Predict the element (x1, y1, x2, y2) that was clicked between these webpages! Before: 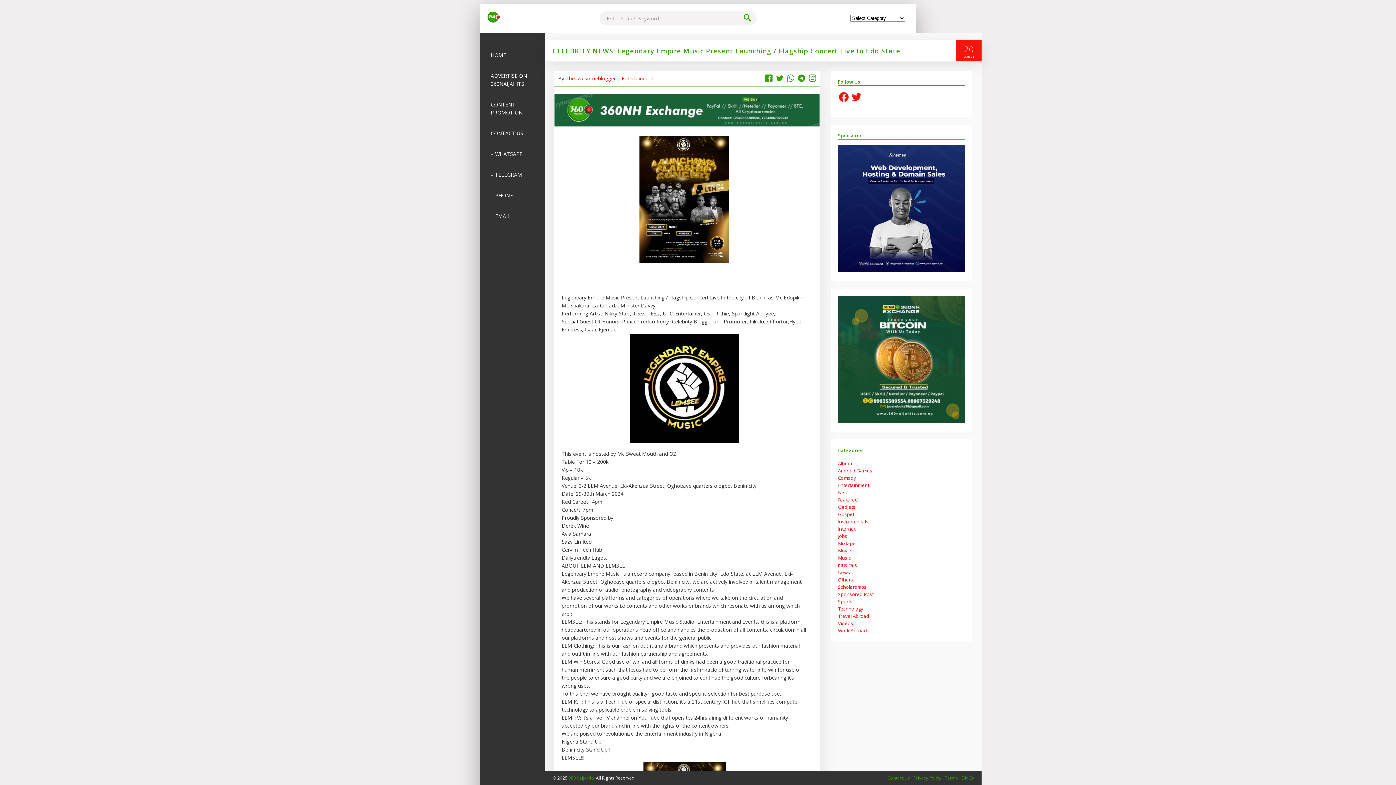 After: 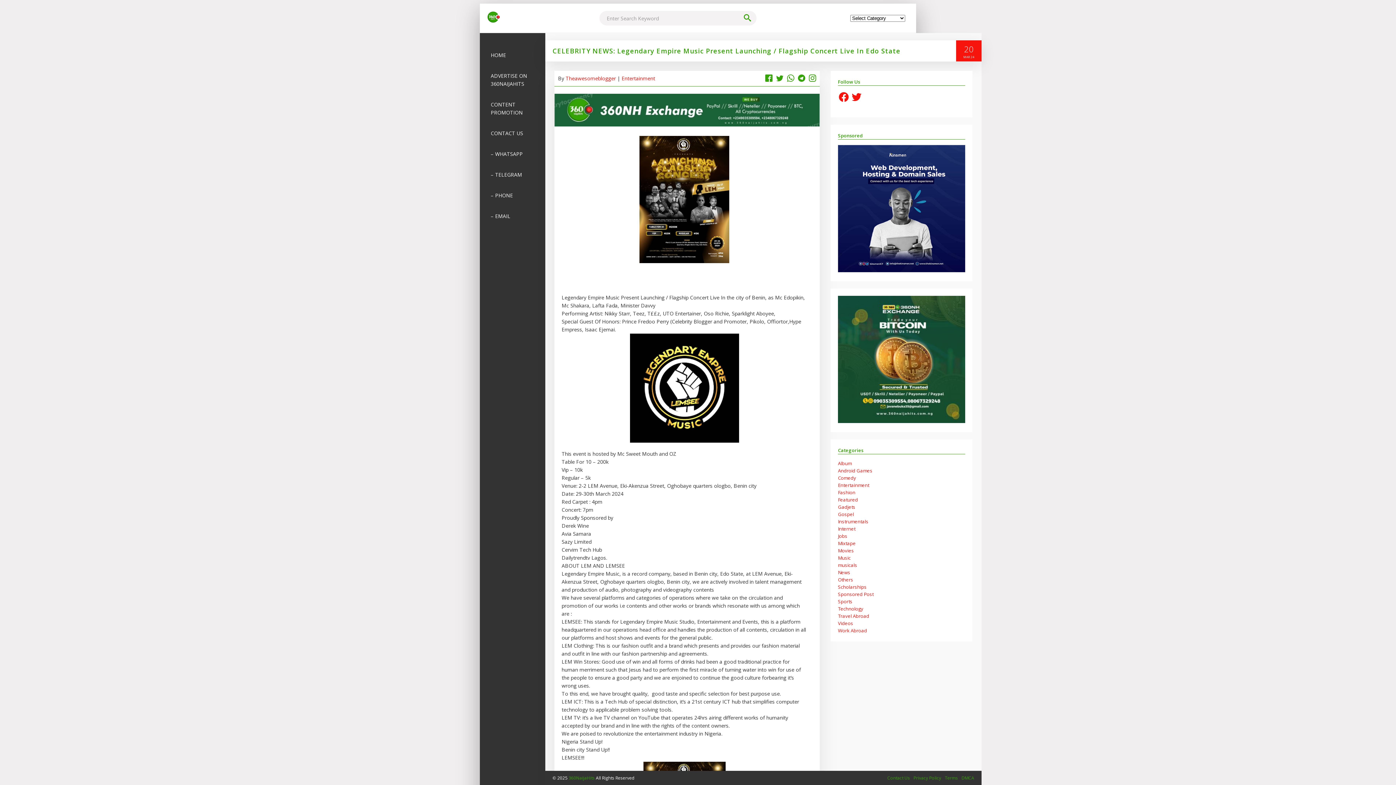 Action: bbox: (561, 333, 807, 443)